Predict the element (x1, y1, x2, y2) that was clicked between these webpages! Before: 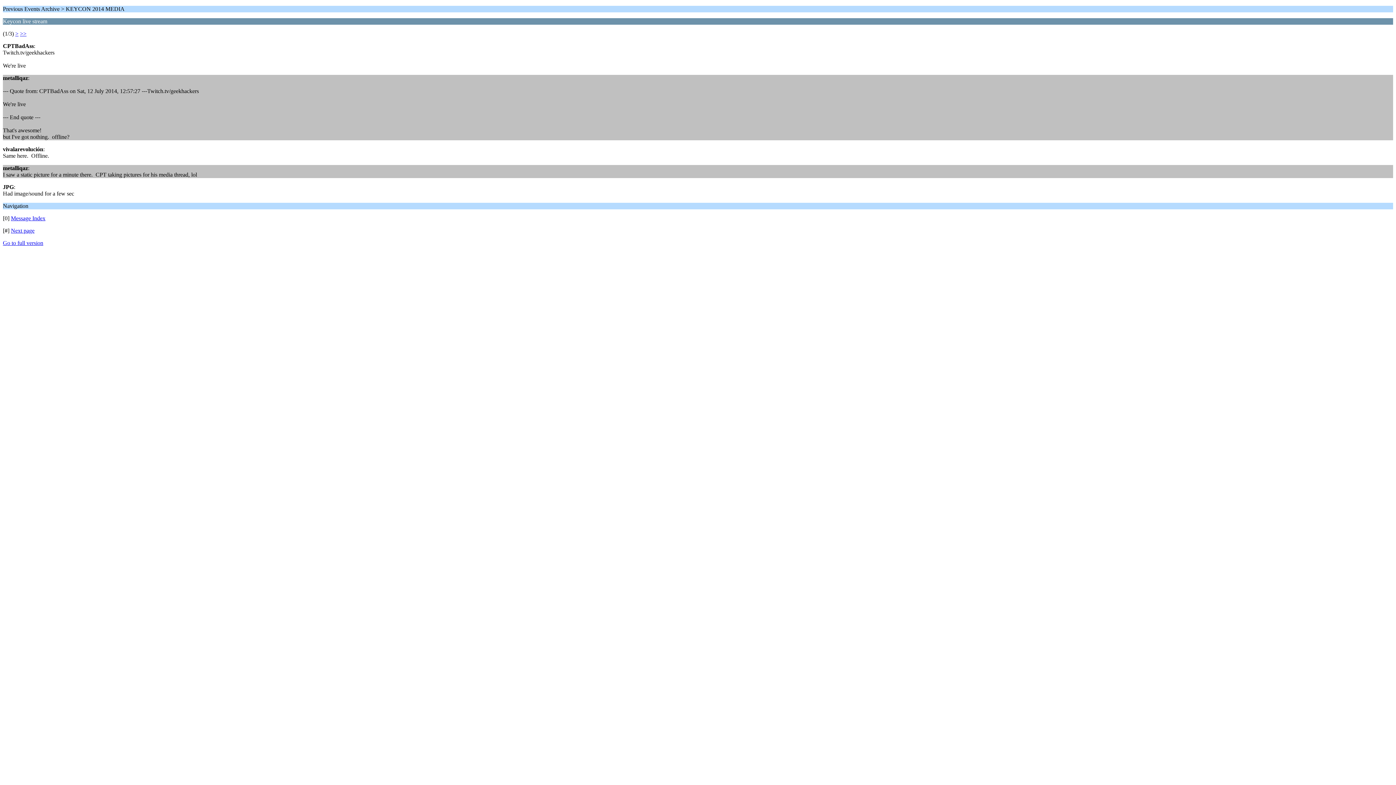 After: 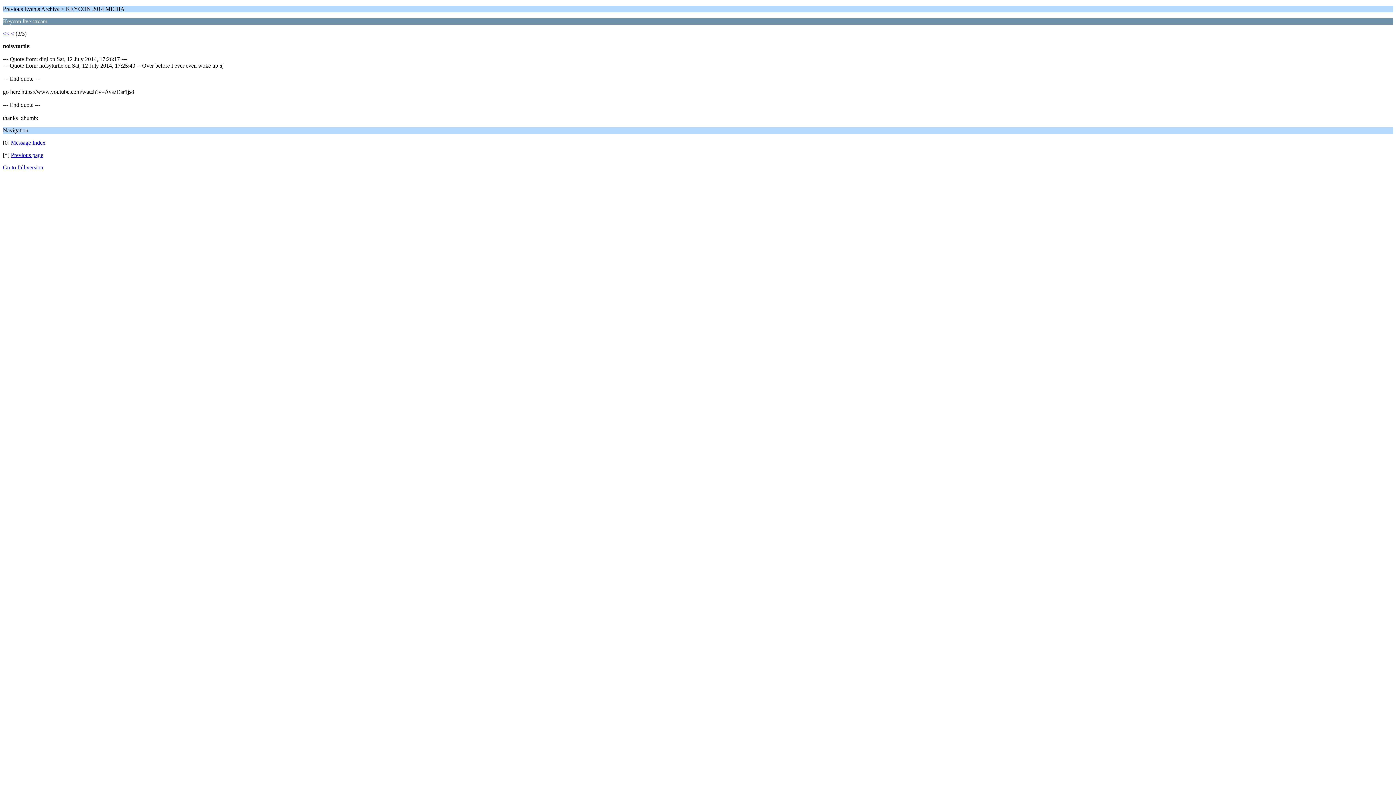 Action: label: >> bbox: (20, 30, 26, 36)